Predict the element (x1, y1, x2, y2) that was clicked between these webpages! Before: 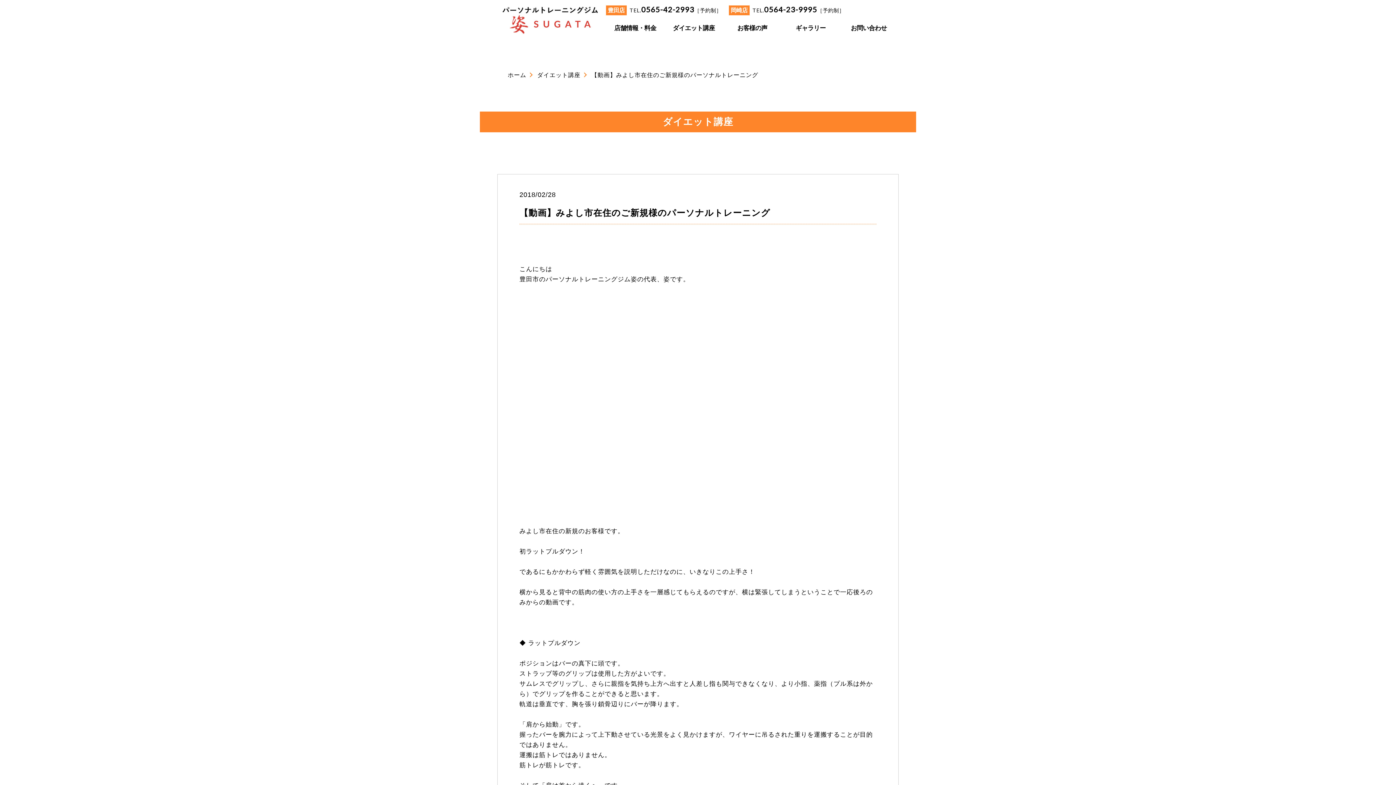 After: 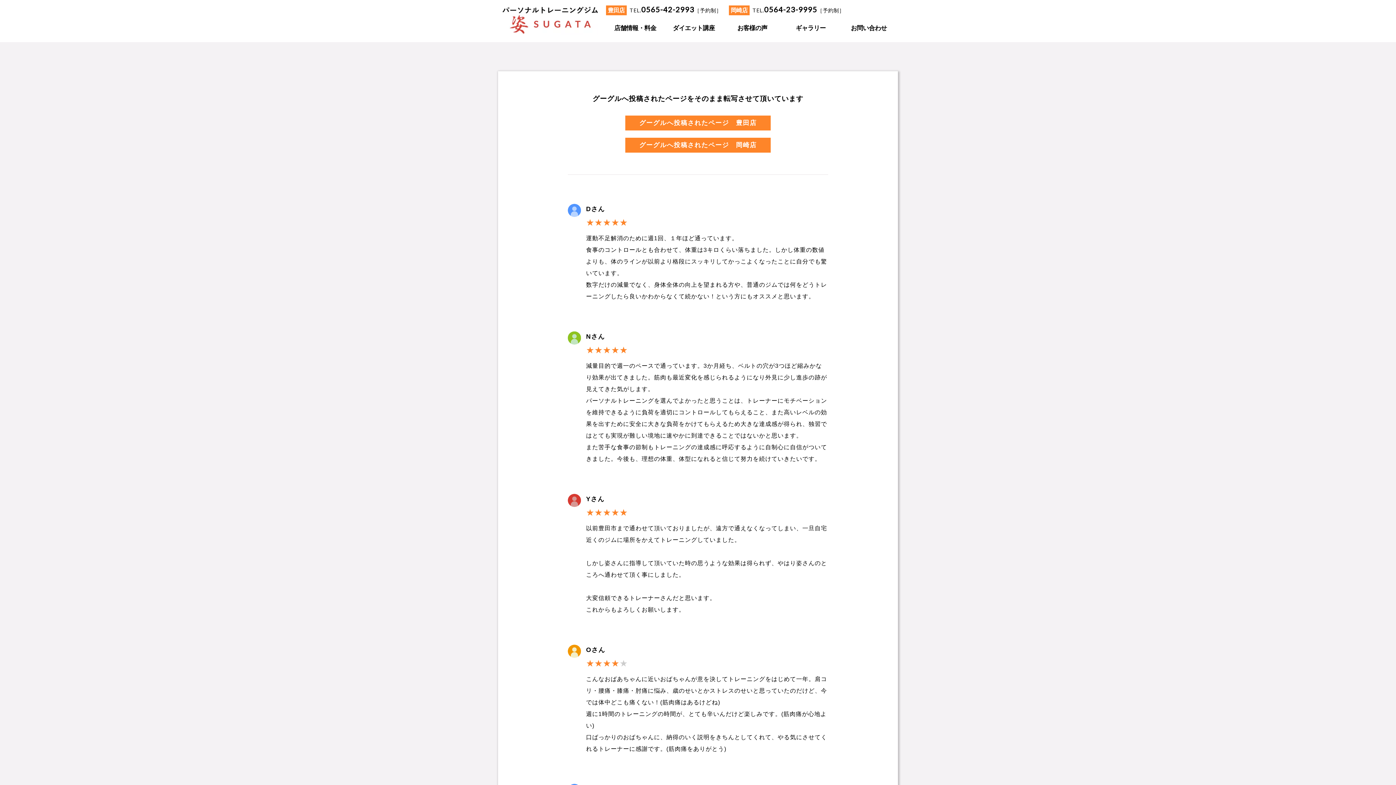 Action: bbox: (723, 19, 781, 36) label: お客様の声